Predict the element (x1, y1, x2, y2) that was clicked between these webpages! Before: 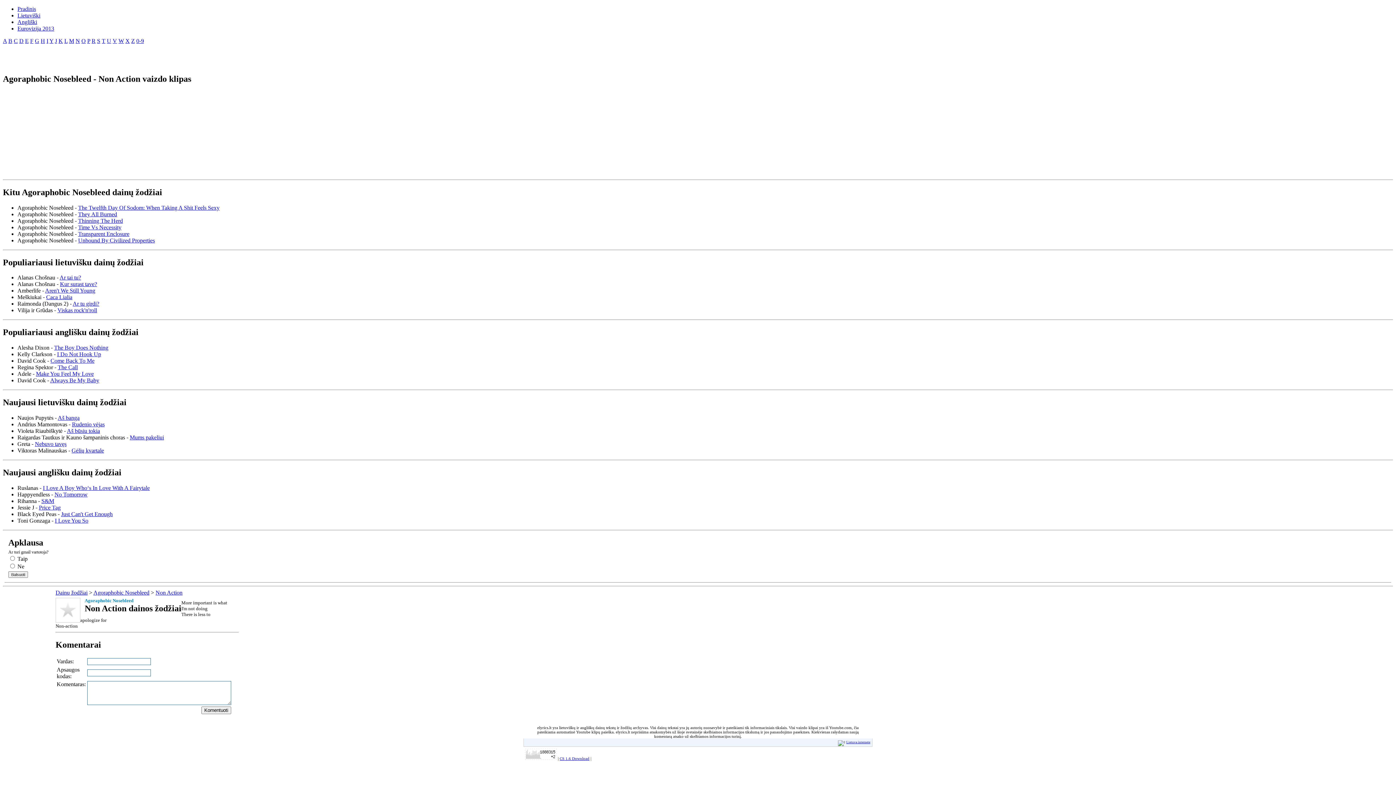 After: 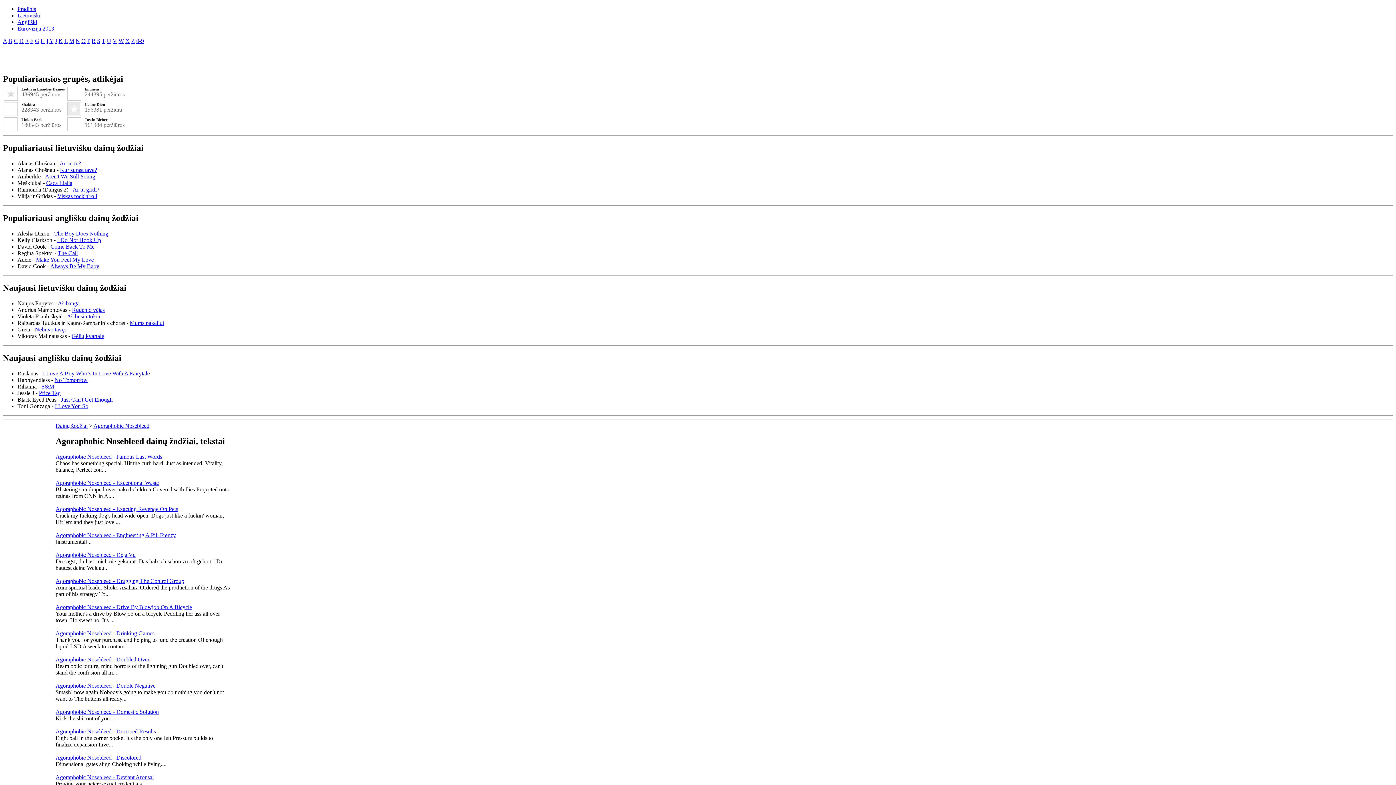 Action: bbox: (84, 598, 133, 603) label: Agoraphobic Nosebleed